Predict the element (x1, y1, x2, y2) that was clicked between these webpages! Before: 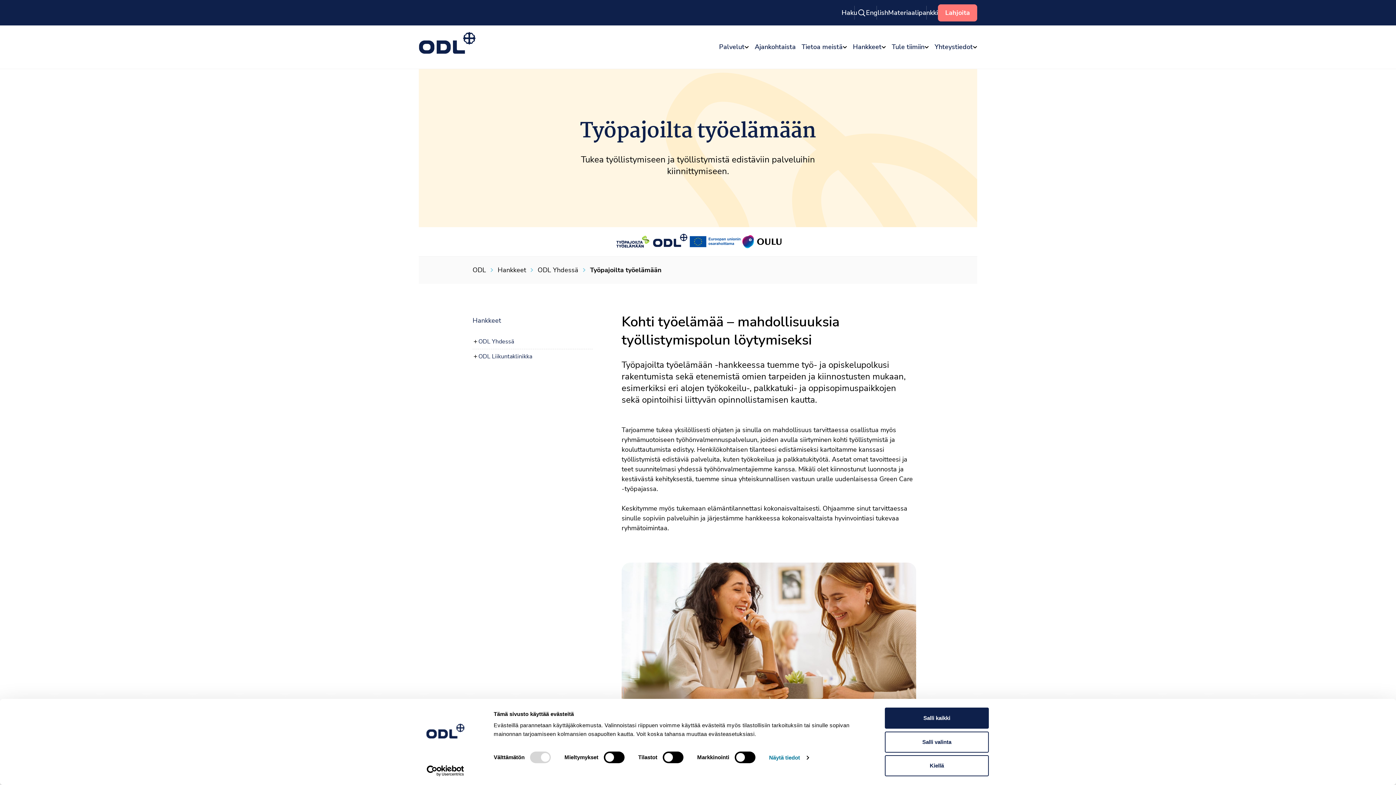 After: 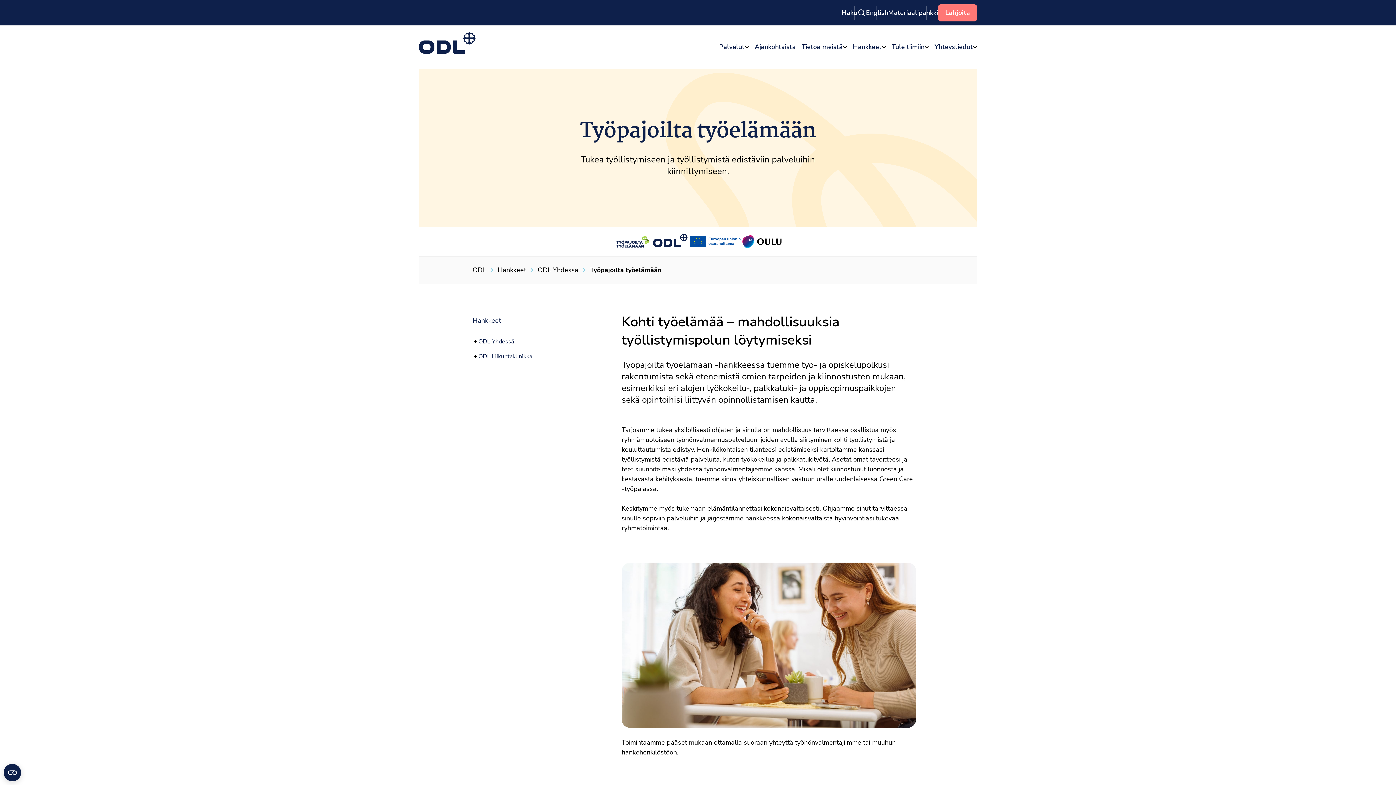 Action: label: Salli kaikki bbox: (885, 708, 989, 729)